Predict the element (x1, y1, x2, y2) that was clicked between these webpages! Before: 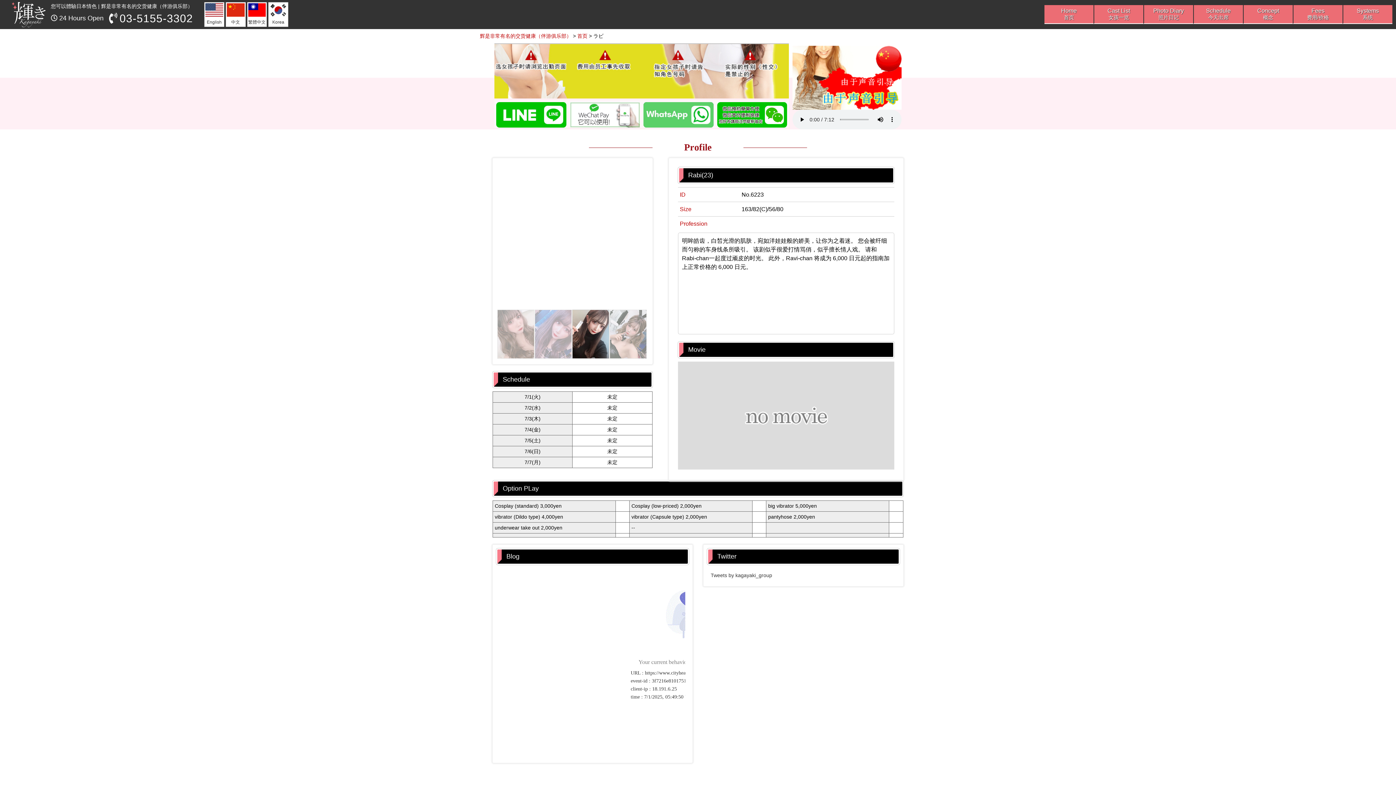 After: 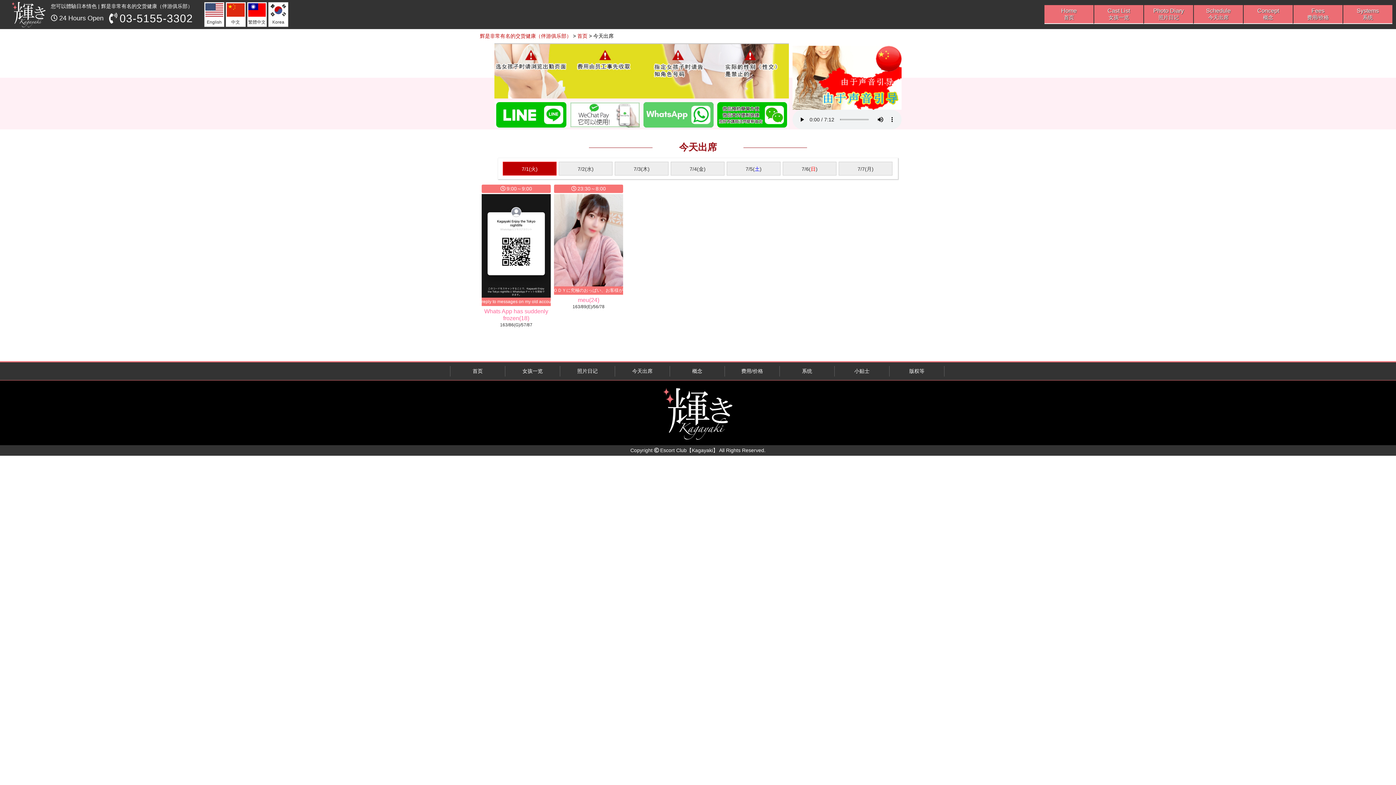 Action: bbox: (1194, 5, 1243, 23) label: Schedule
今天出席